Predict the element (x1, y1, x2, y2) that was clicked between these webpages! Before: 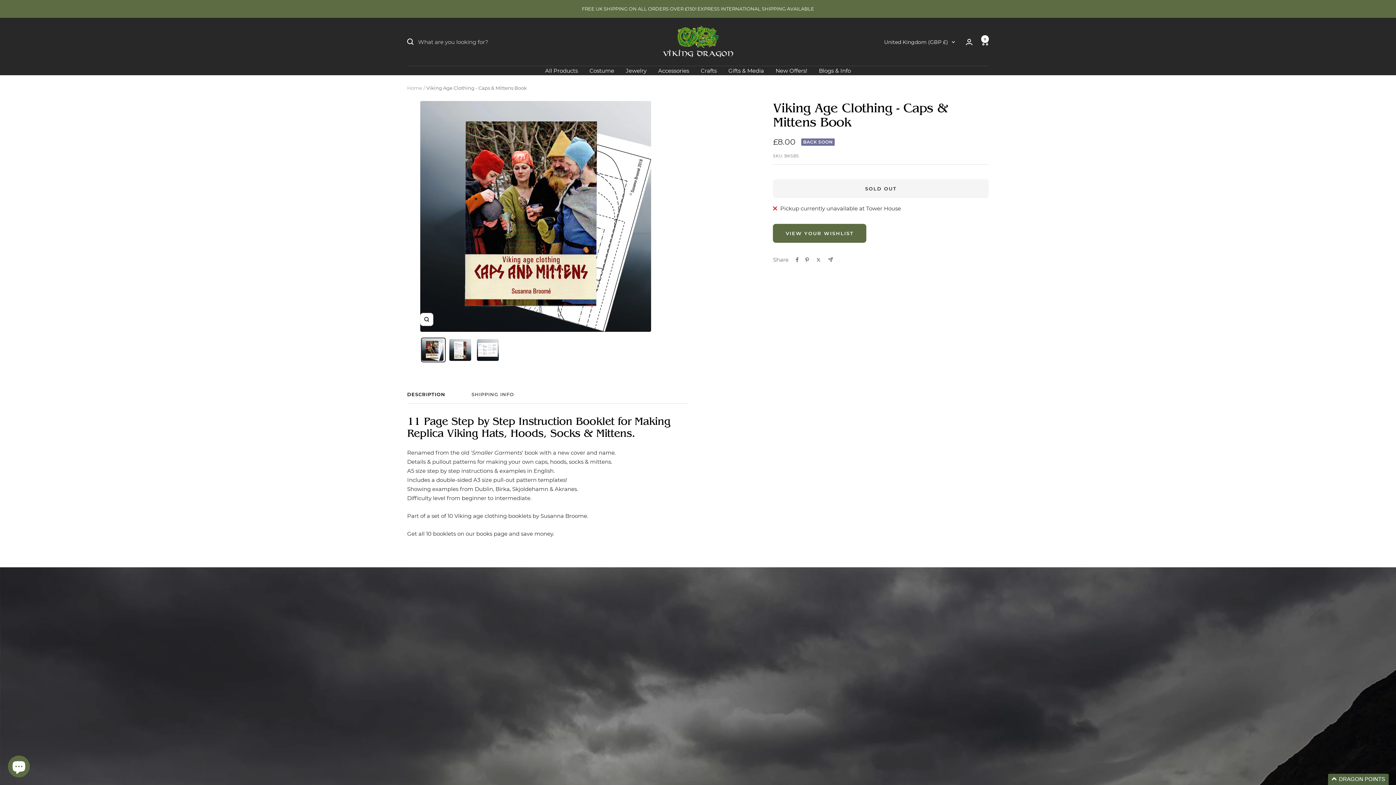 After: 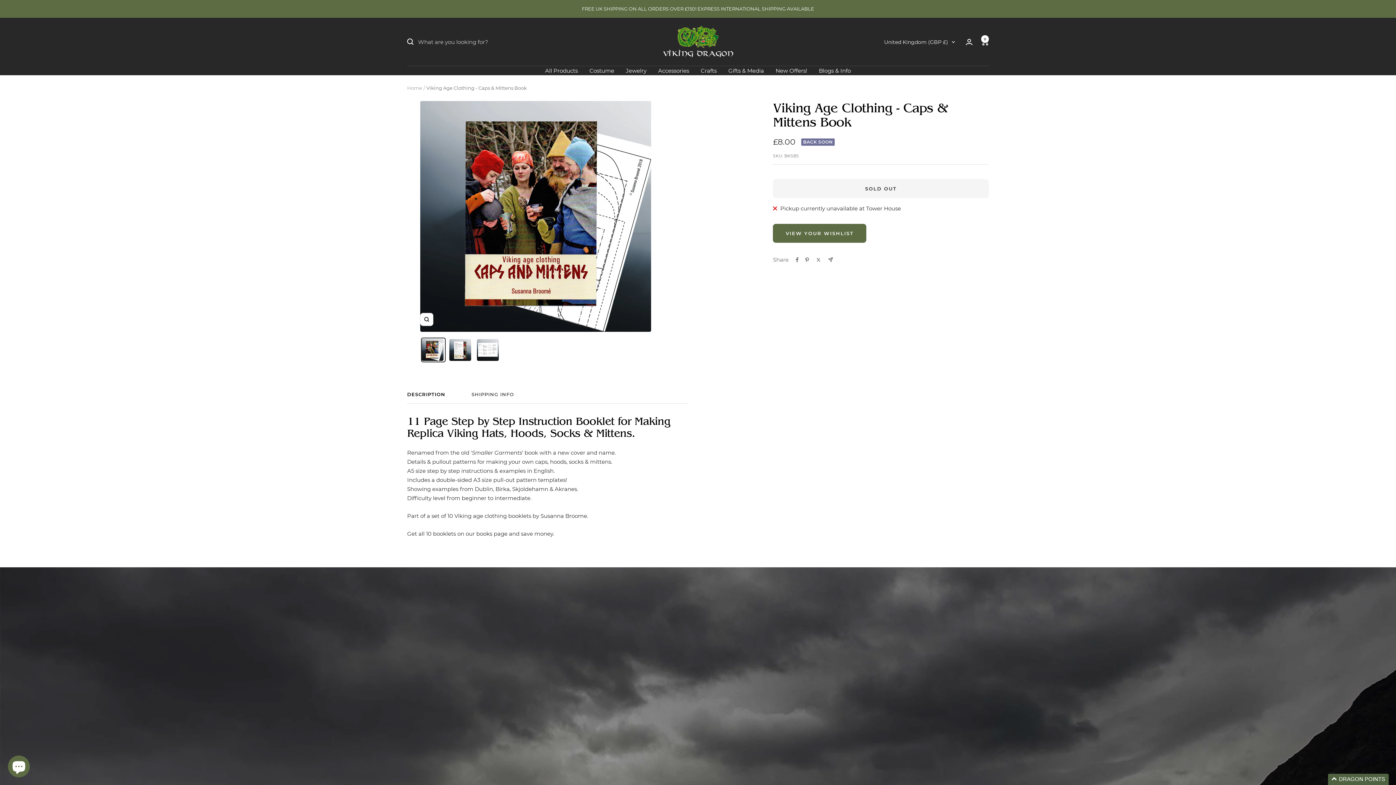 Action: bbox: (981, 38, 989, 45) label: Cart